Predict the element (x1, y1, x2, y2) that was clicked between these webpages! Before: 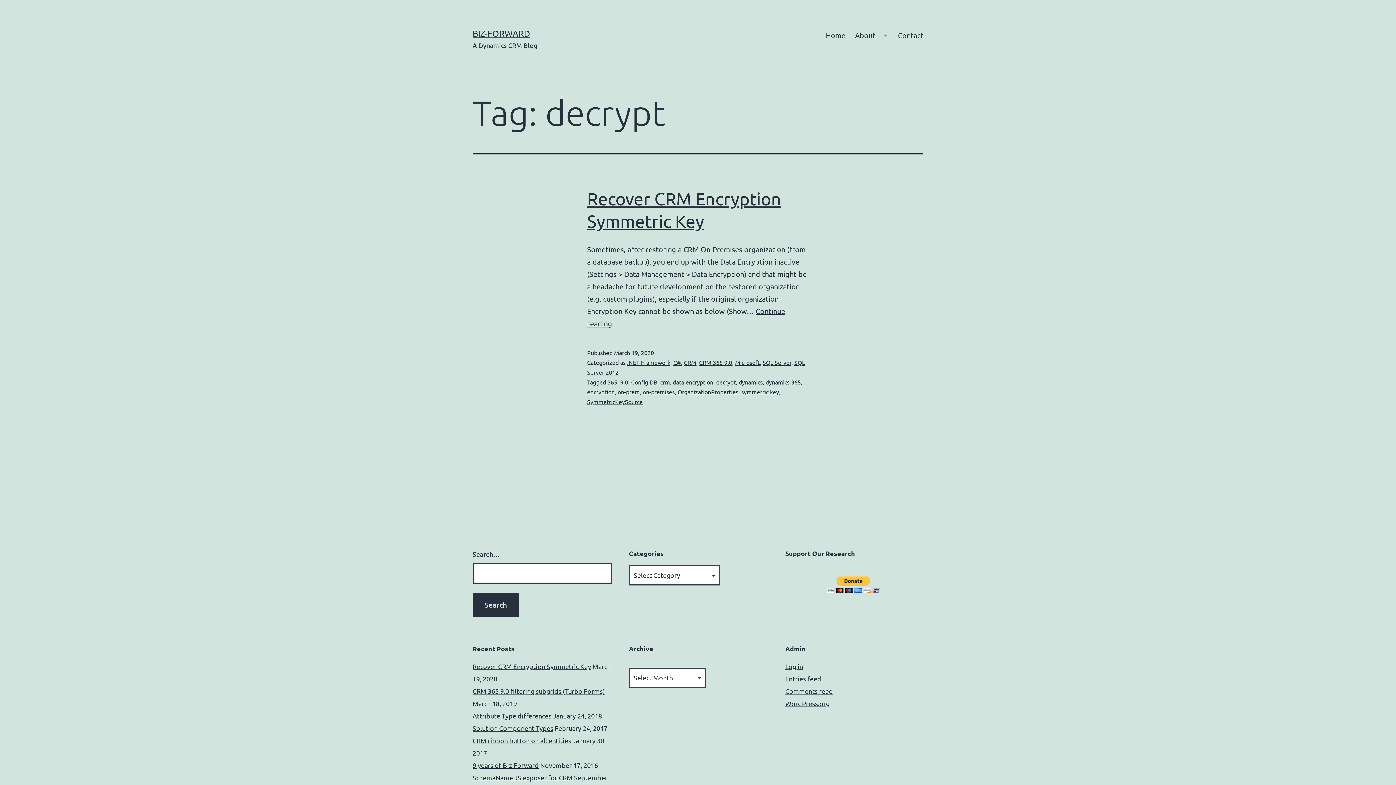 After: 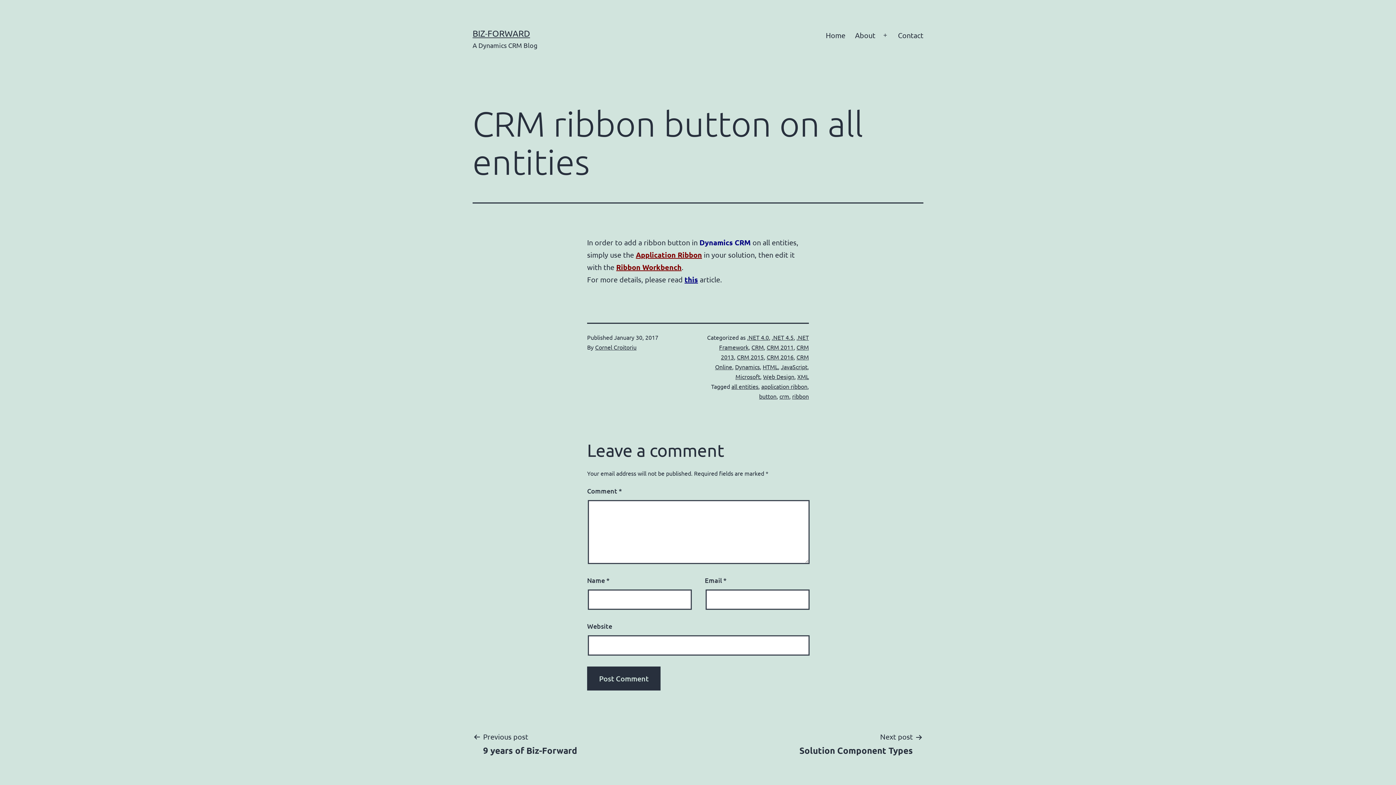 Action: bbox: (472, 737, 571, 744) label: CRM ribbon button on all entities